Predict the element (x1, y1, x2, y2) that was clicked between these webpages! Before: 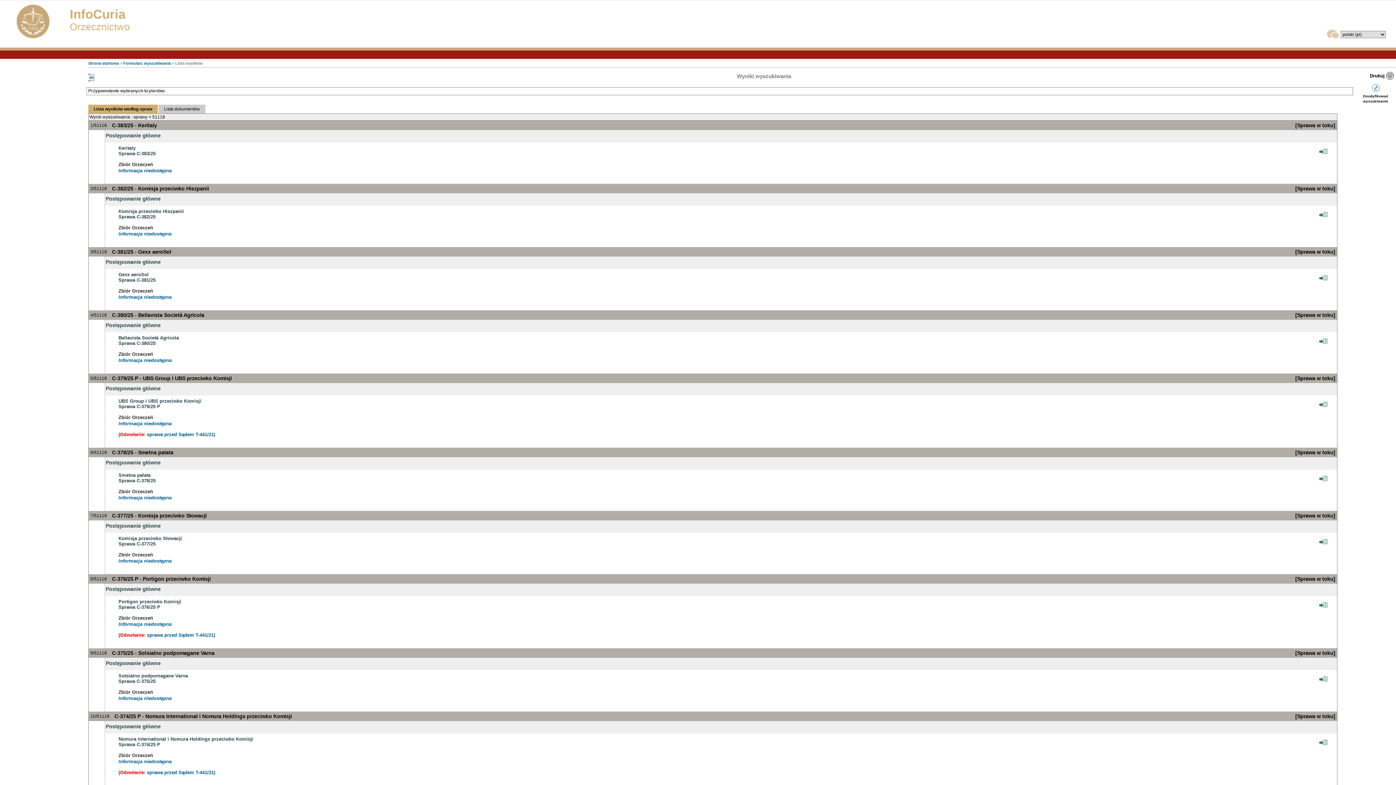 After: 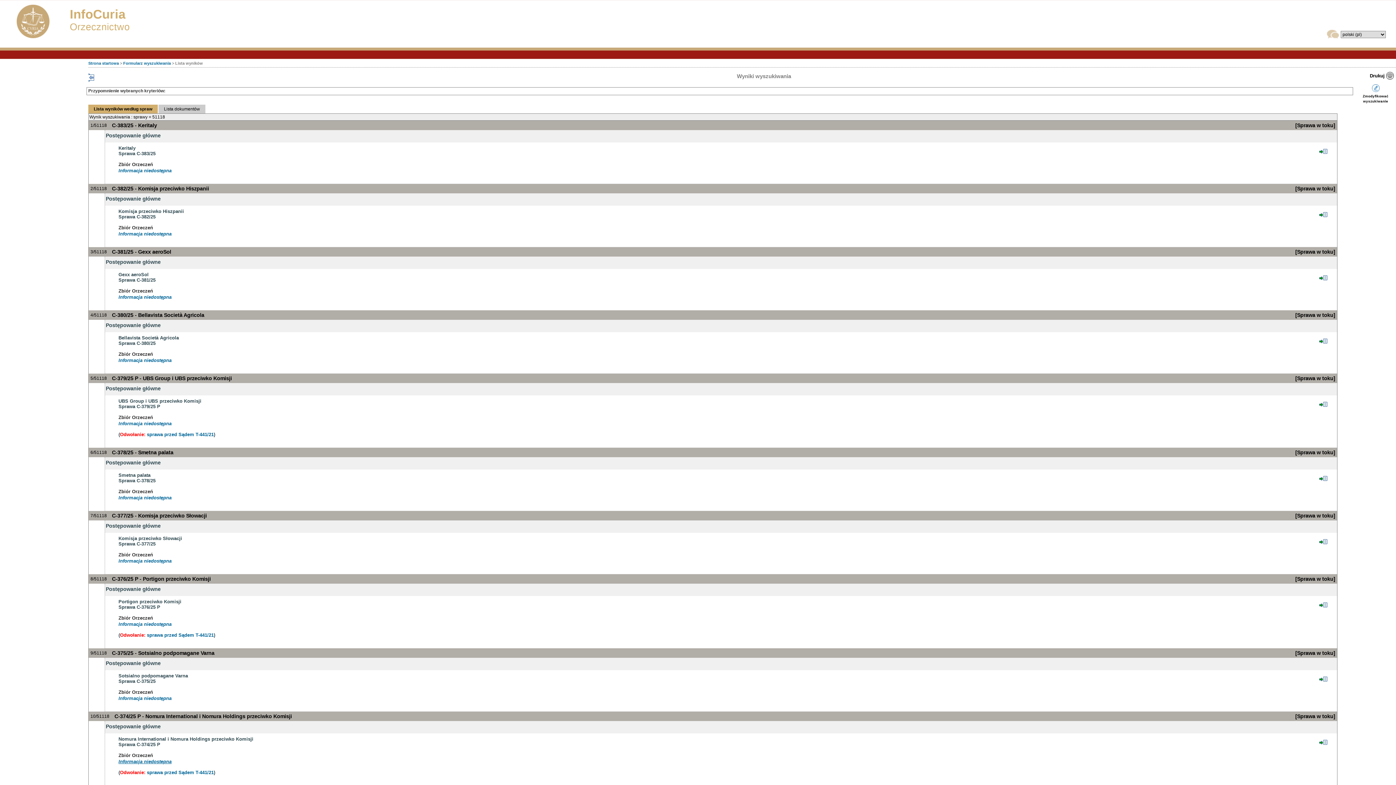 Action: label: Informacja niedostępna bbox: (118, 759, 171, 764)